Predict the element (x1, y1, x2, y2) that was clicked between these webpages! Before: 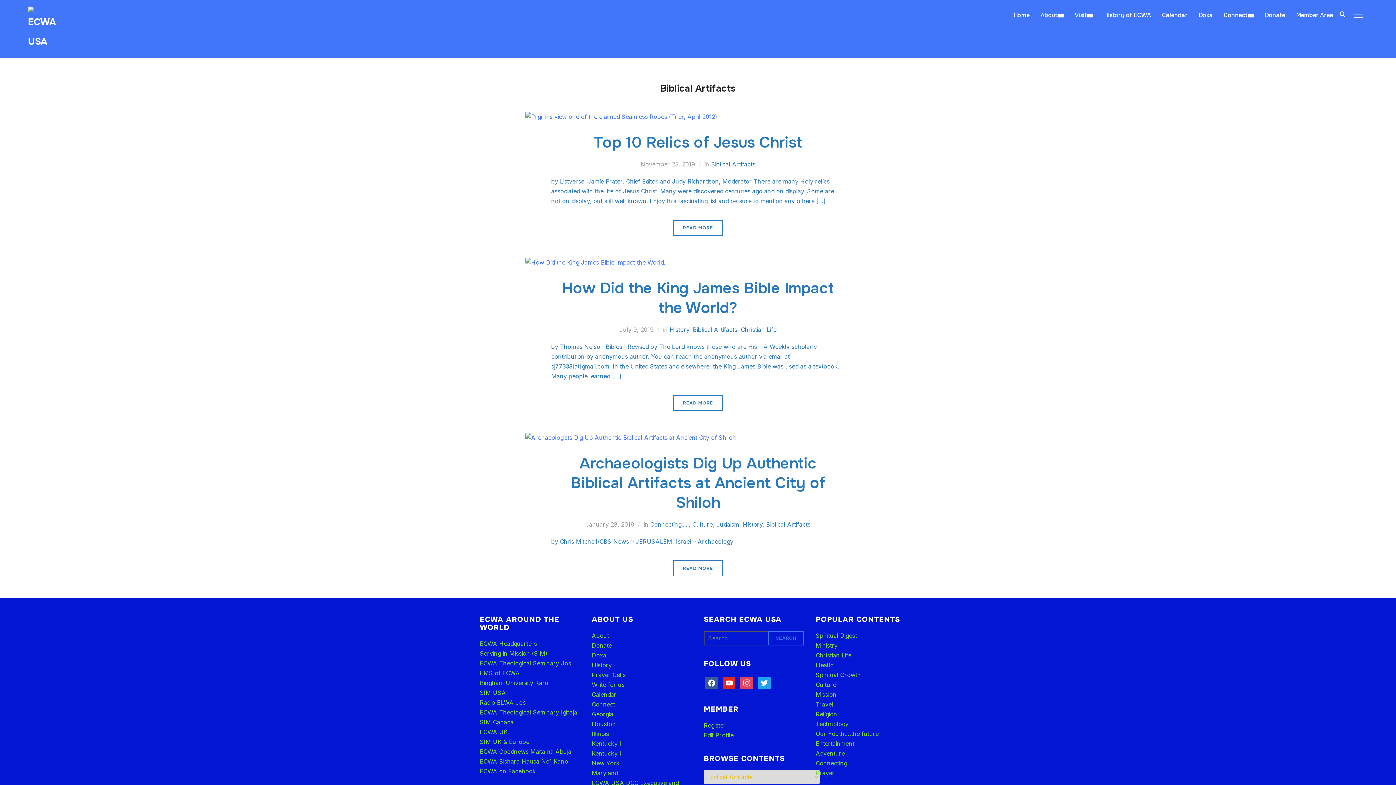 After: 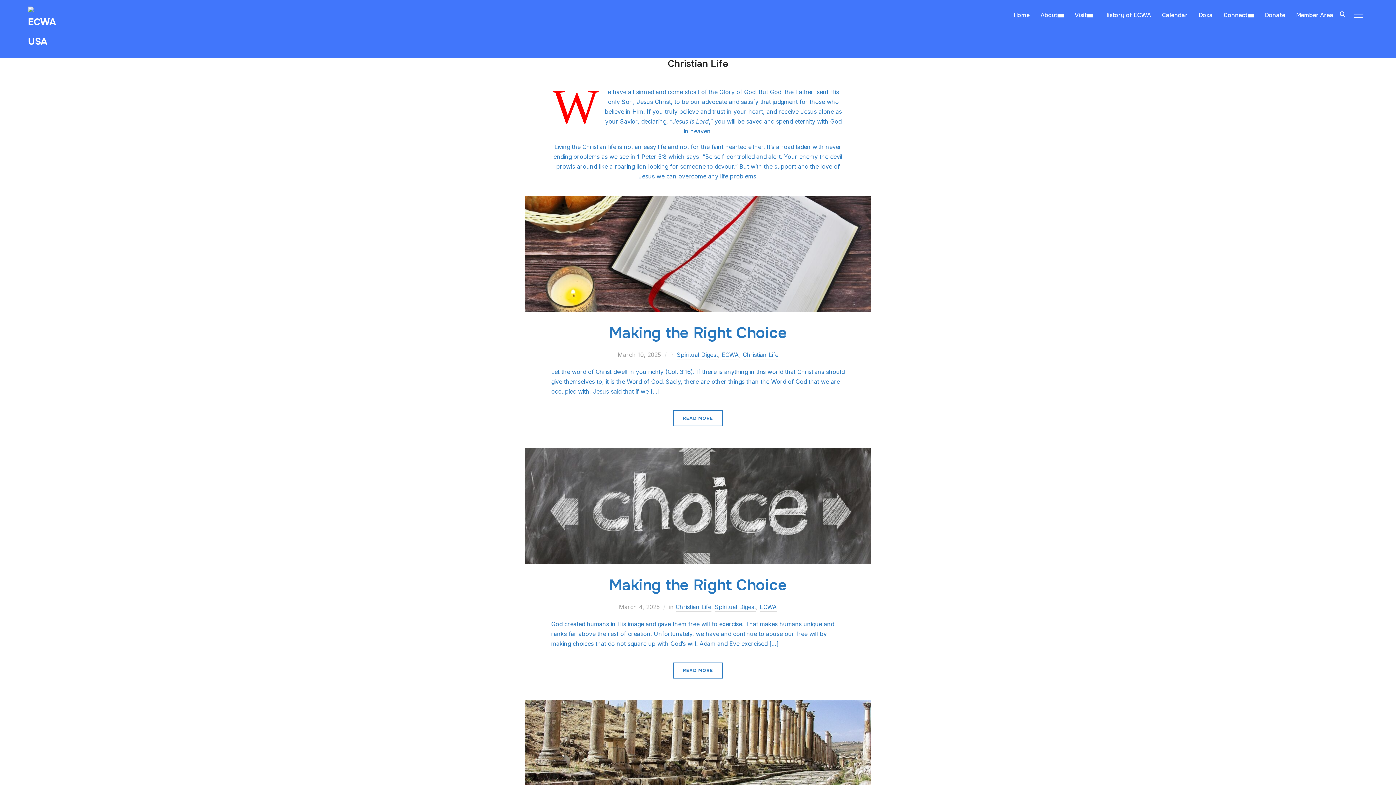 Action: bbox: (815, 652, 851, 659) label: Christian Life